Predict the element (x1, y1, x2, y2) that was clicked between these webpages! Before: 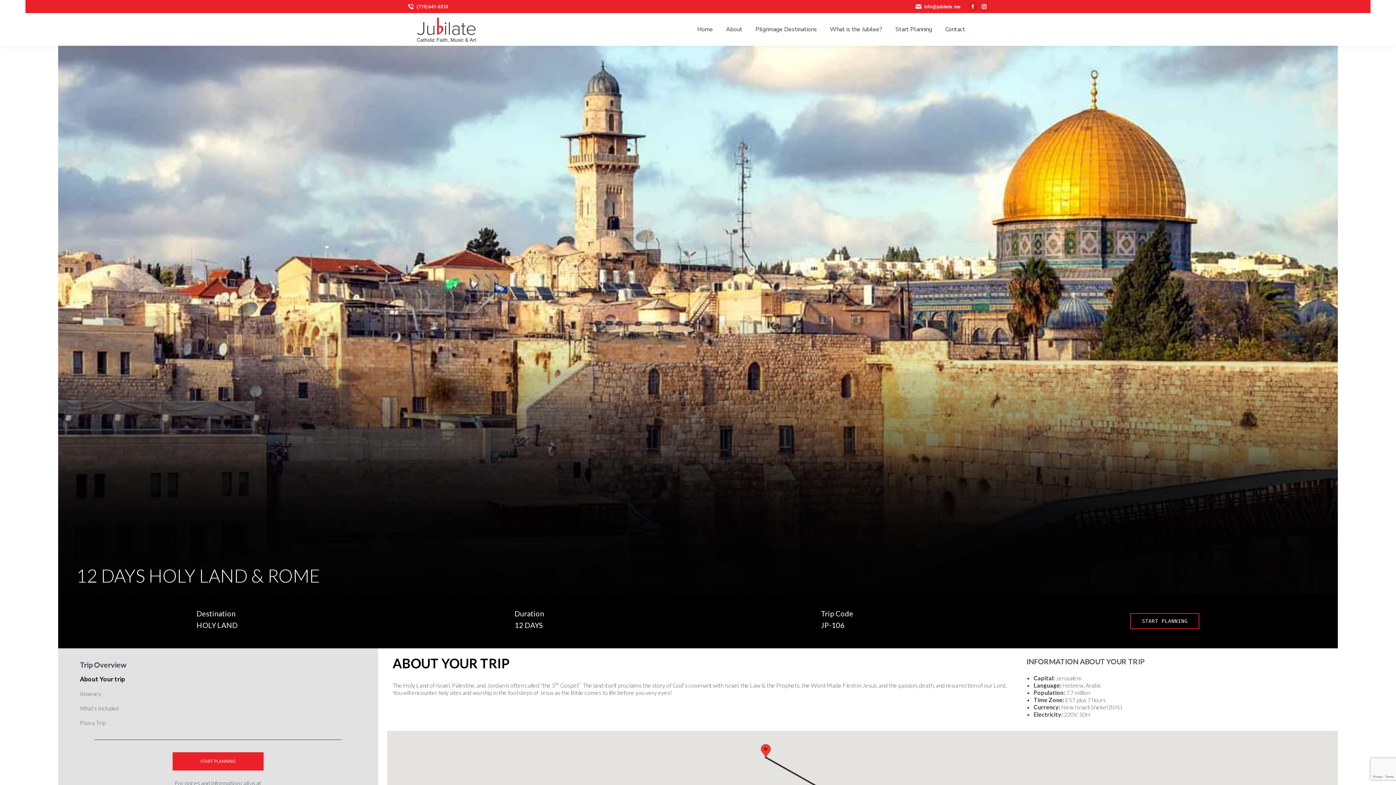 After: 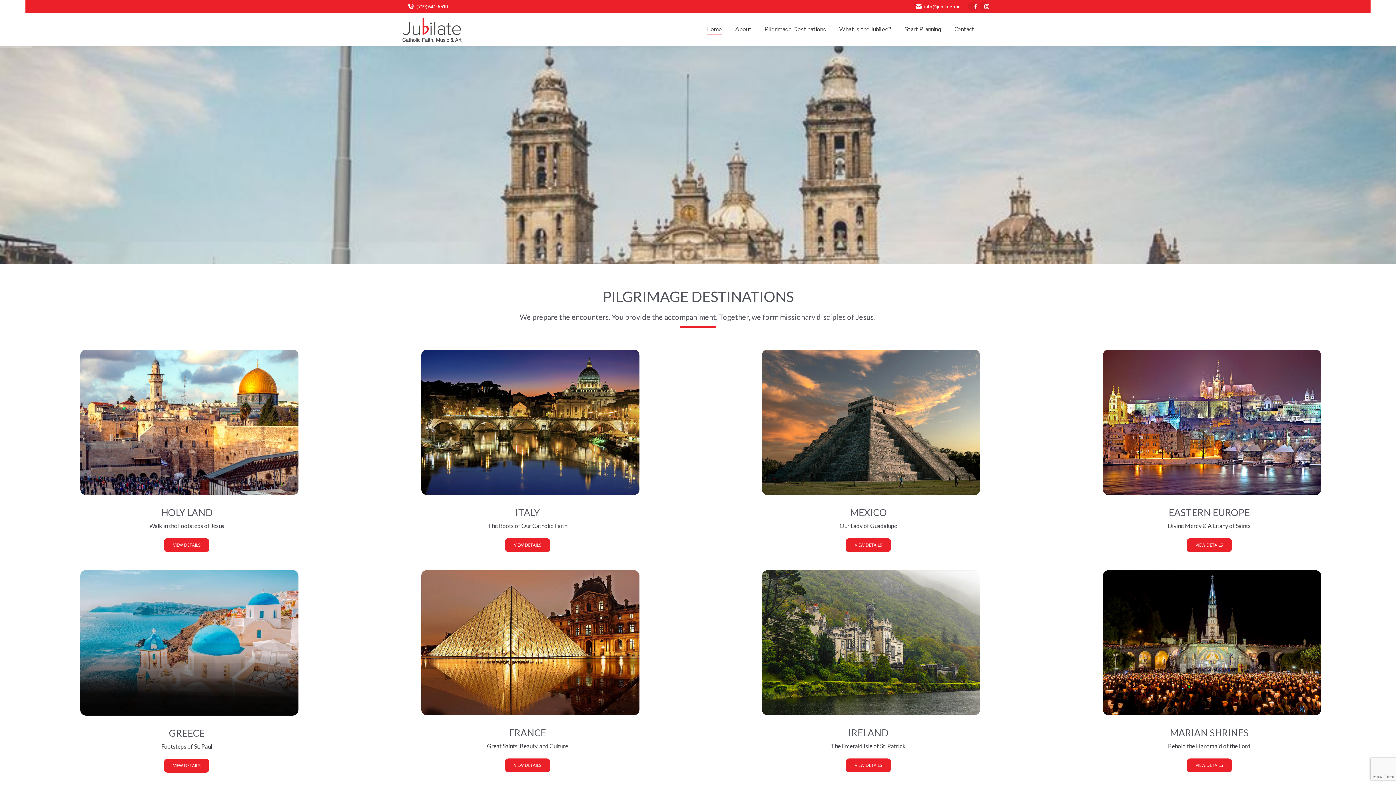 Action: label: Home bbox: (696, 13, 714, 45)